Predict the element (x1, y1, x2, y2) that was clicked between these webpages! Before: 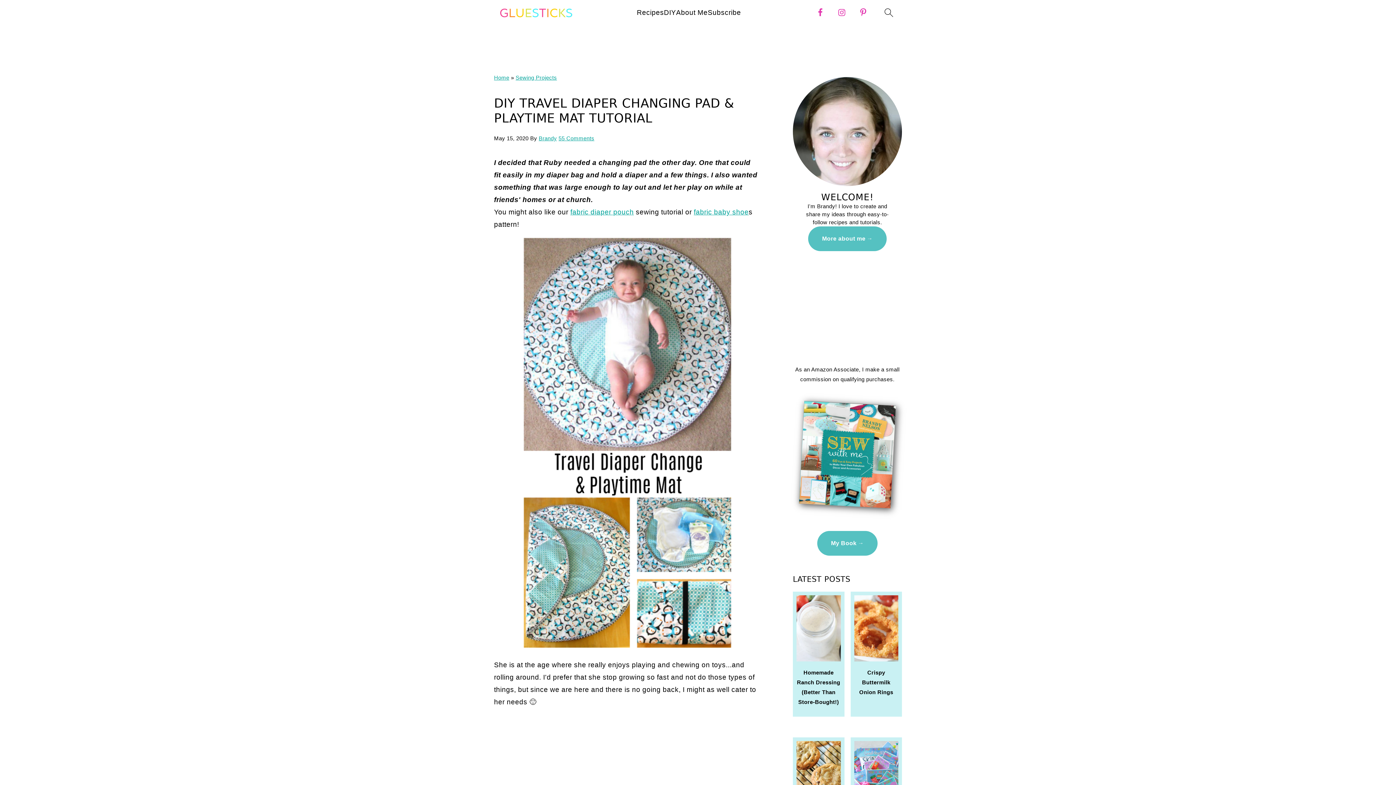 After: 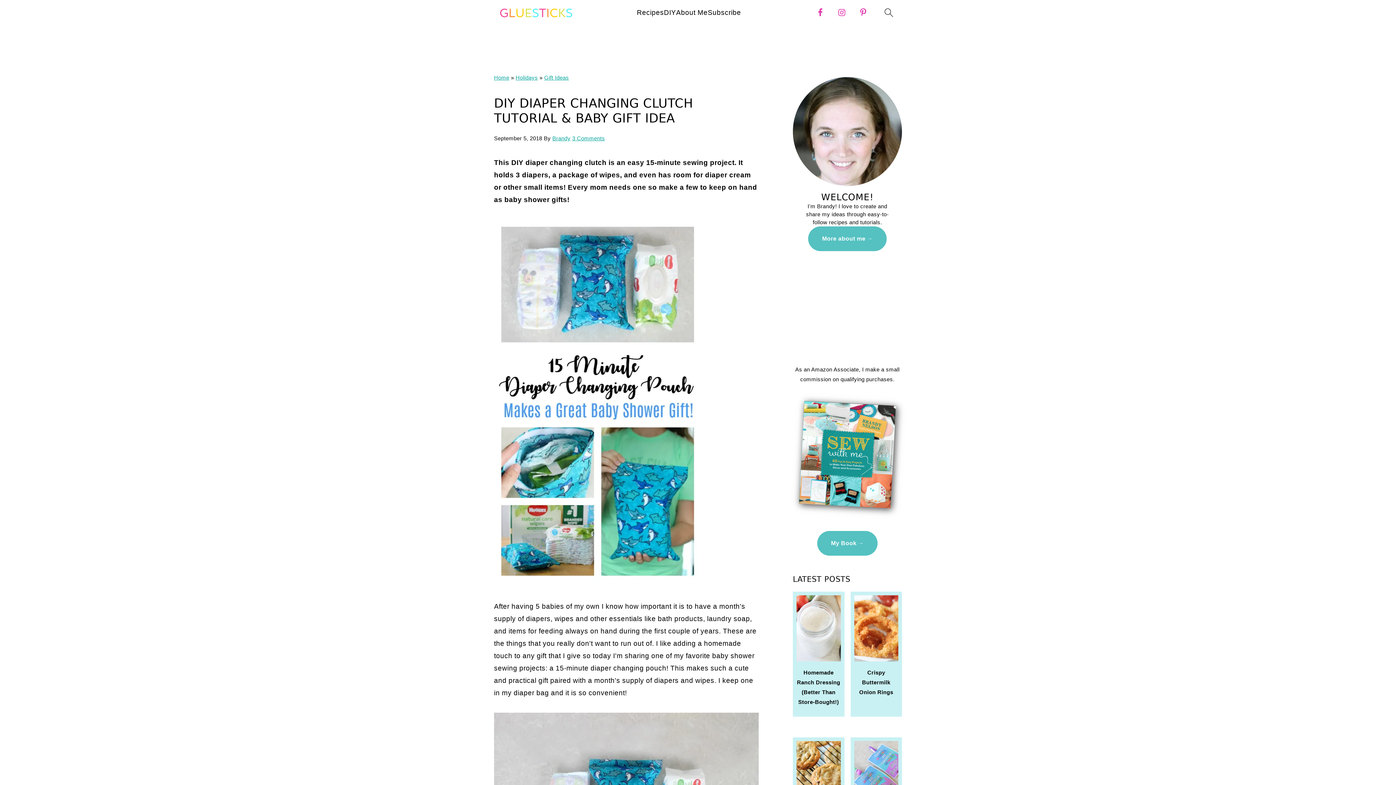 Action: label: fabric diaper pouch bbox: (570, 208, 634, 216)